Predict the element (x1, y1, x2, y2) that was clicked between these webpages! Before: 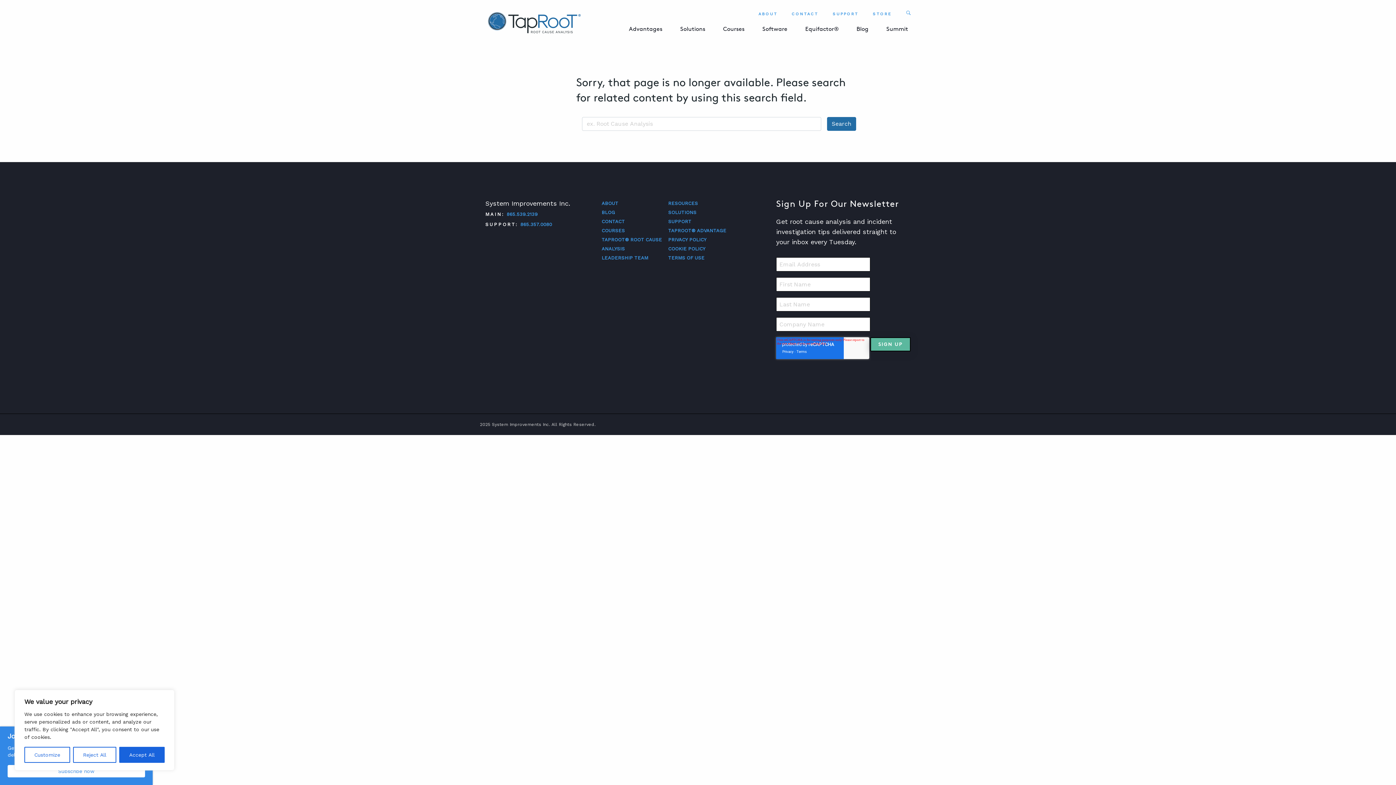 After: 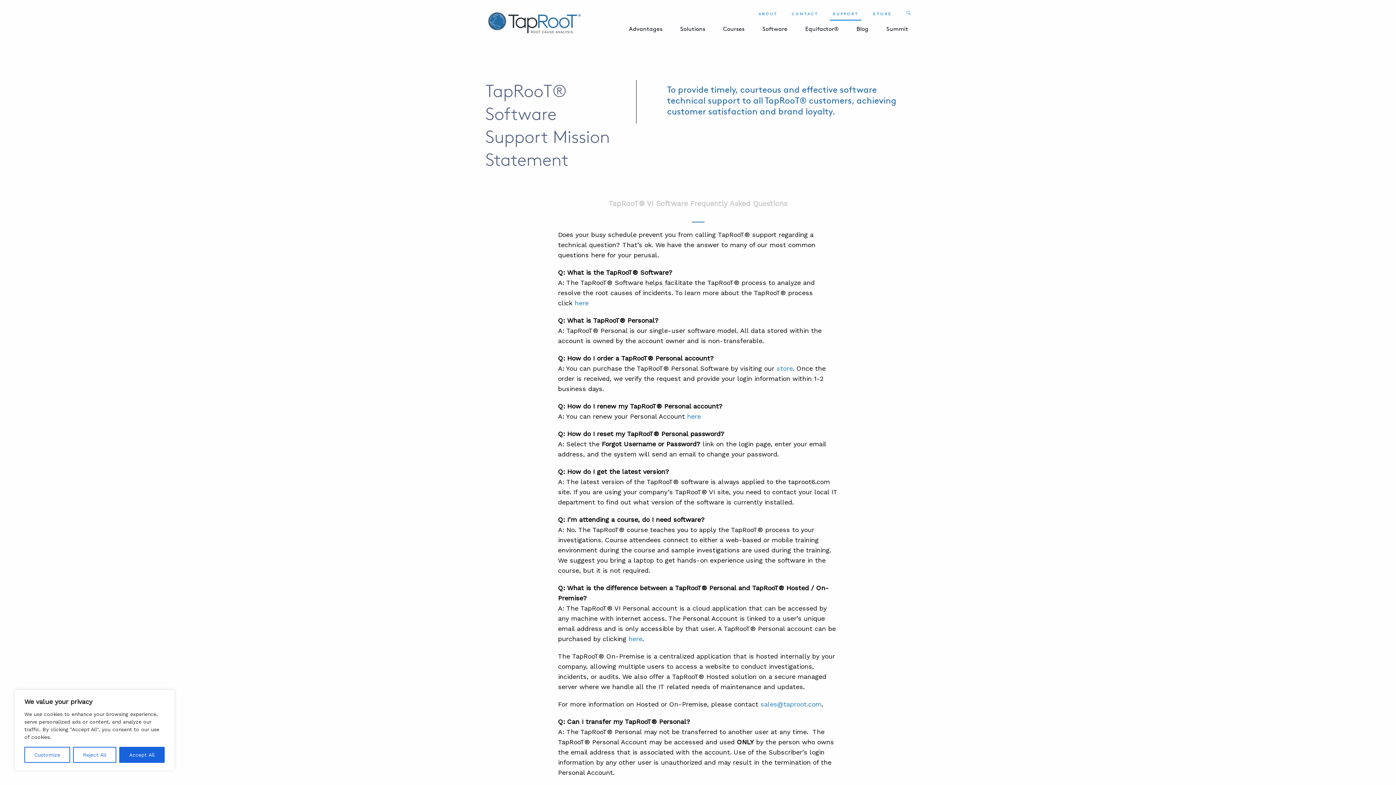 Action: label: SUPPORT bbox: (830, 7, 861, 20)